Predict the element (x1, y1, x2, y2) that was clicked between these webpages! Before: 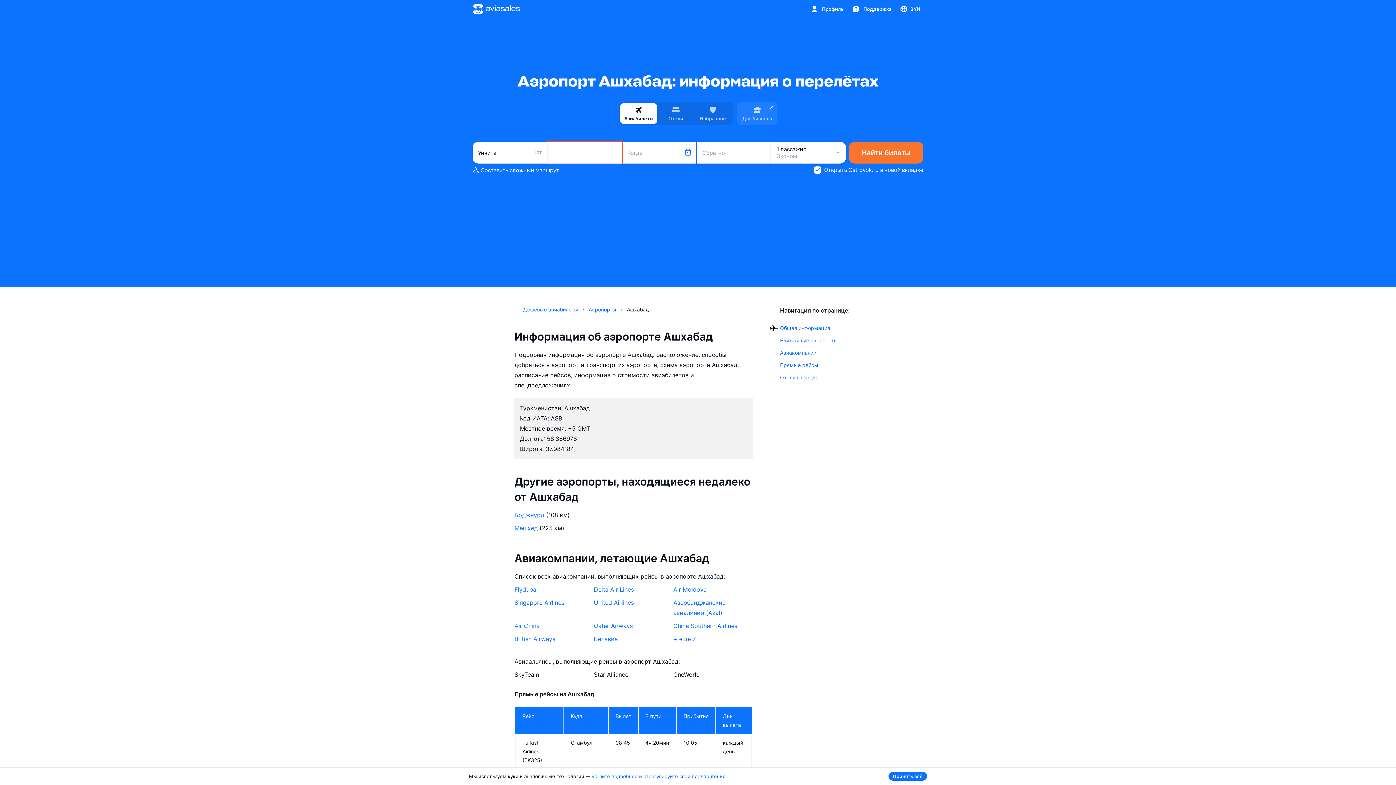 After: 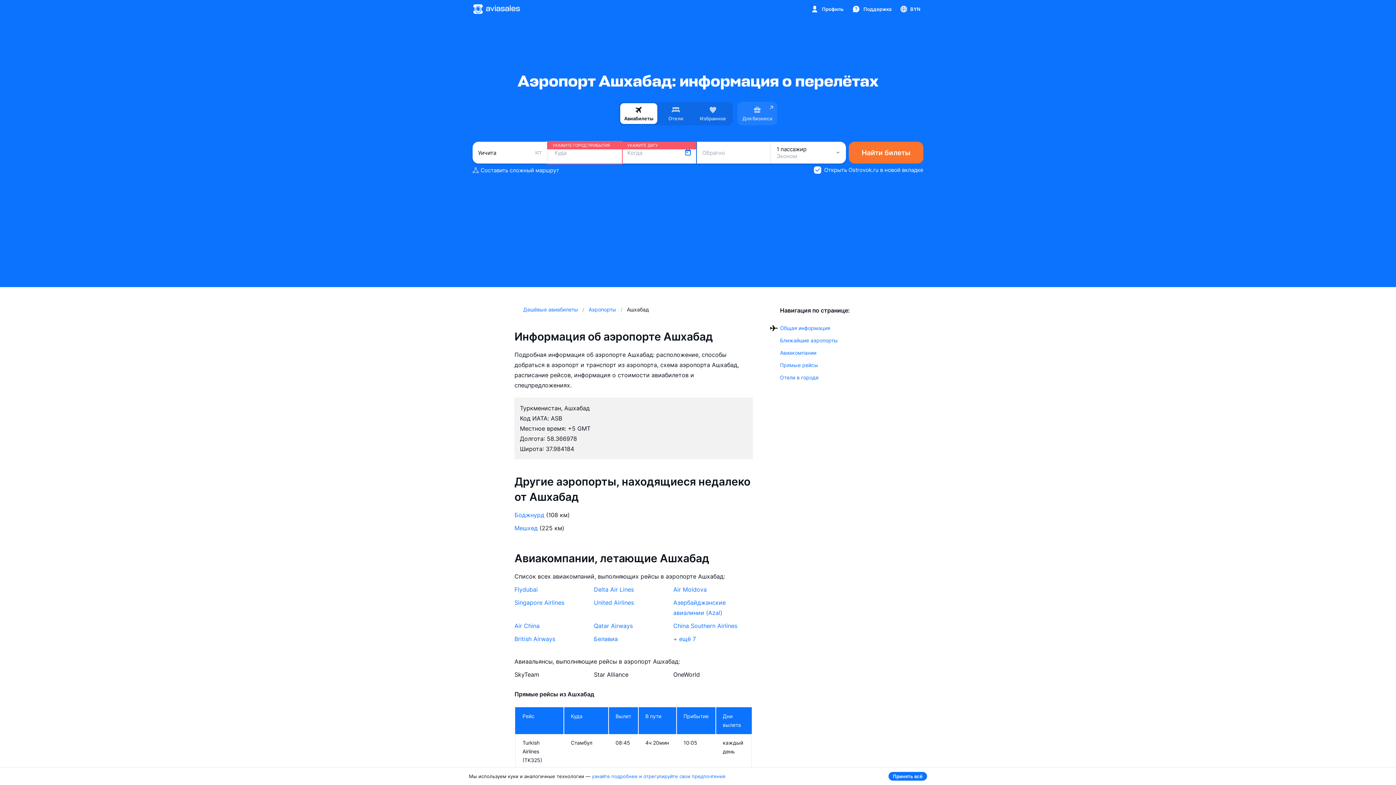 Action: label: Найти билеты bbox: (848, 141, 923, 163)